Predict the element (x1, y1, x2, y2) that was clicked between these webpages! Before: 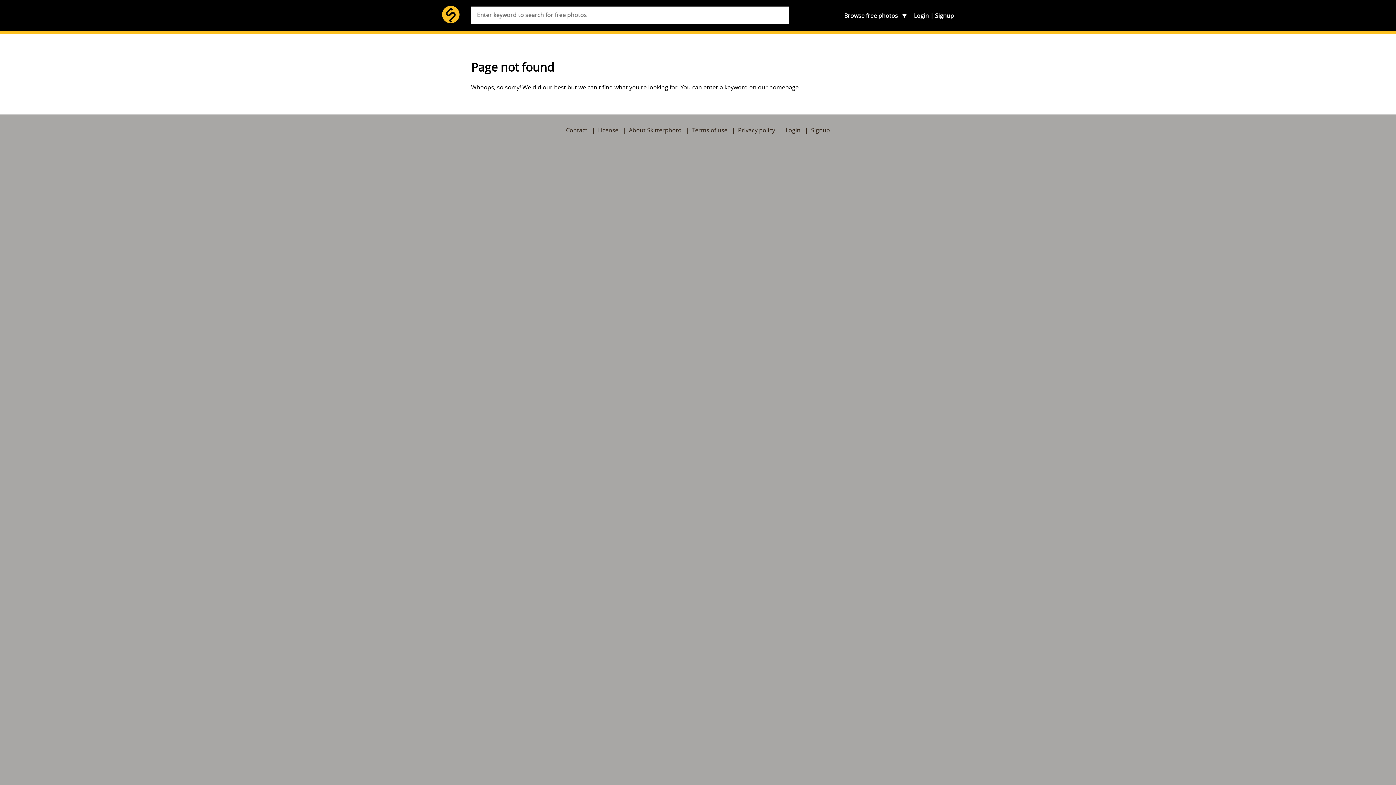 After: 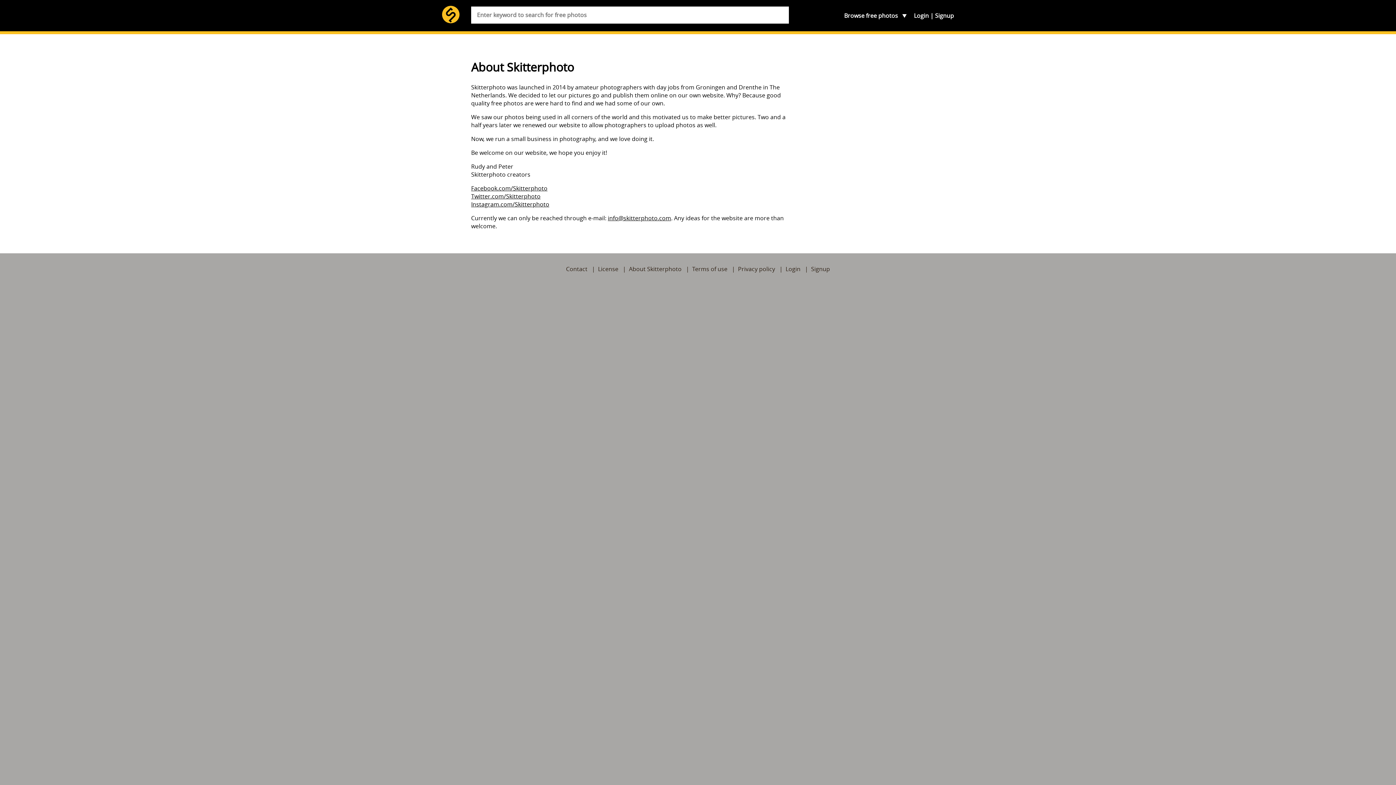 Action: bbox: (629, 126, 681, 134) label: About Skitterphoto